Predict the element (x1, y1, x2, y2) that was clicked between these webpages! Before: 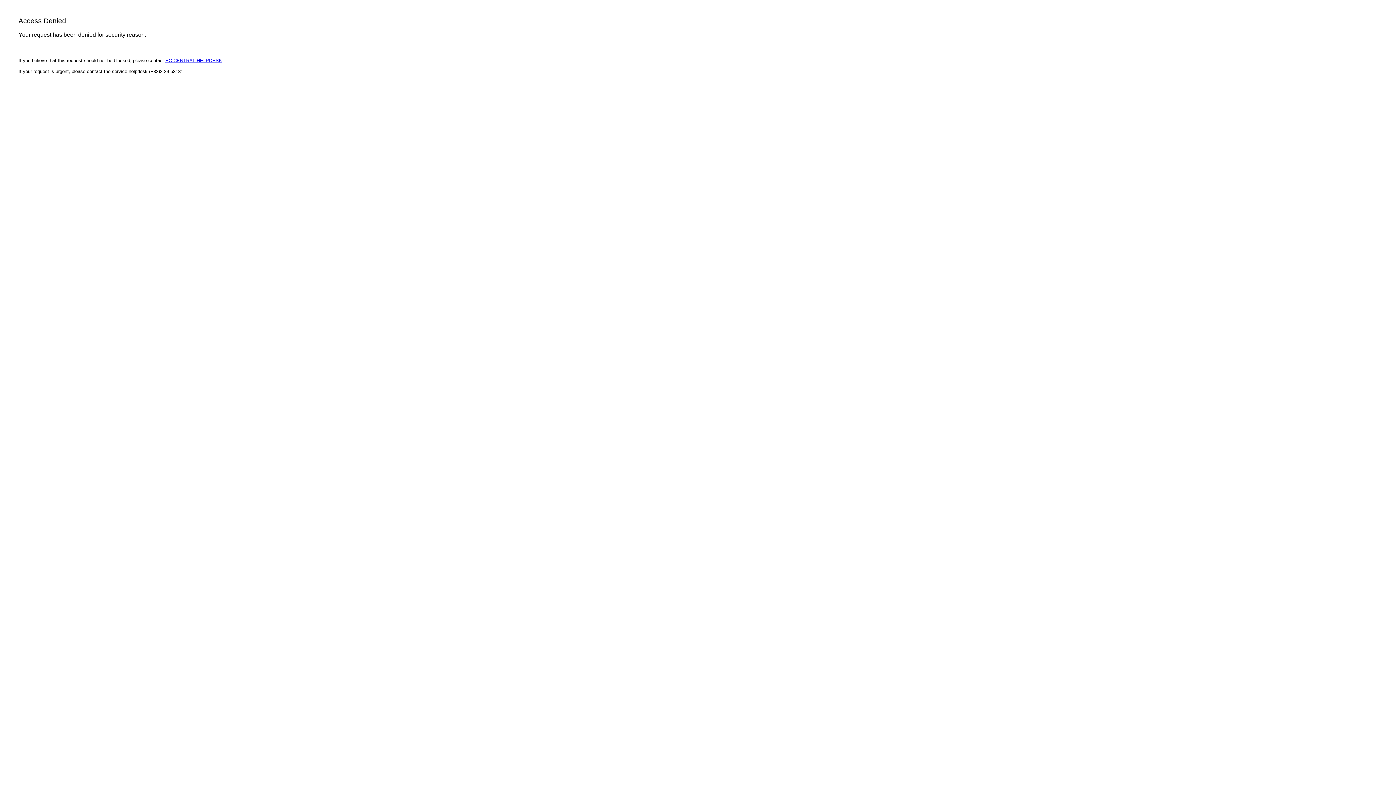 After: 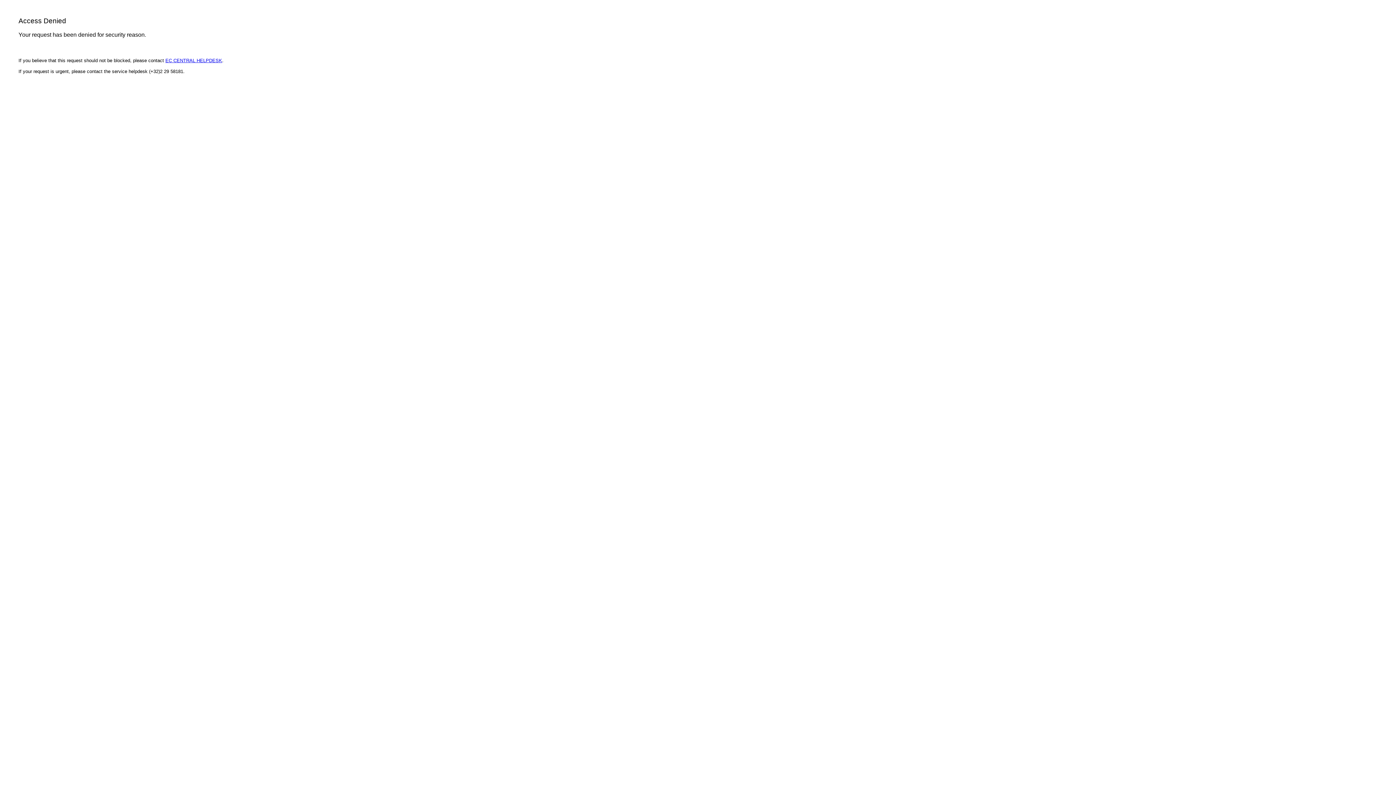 Action: bbox: (165, 57, 222, 63) label: EC CENTRAL HELPDESK